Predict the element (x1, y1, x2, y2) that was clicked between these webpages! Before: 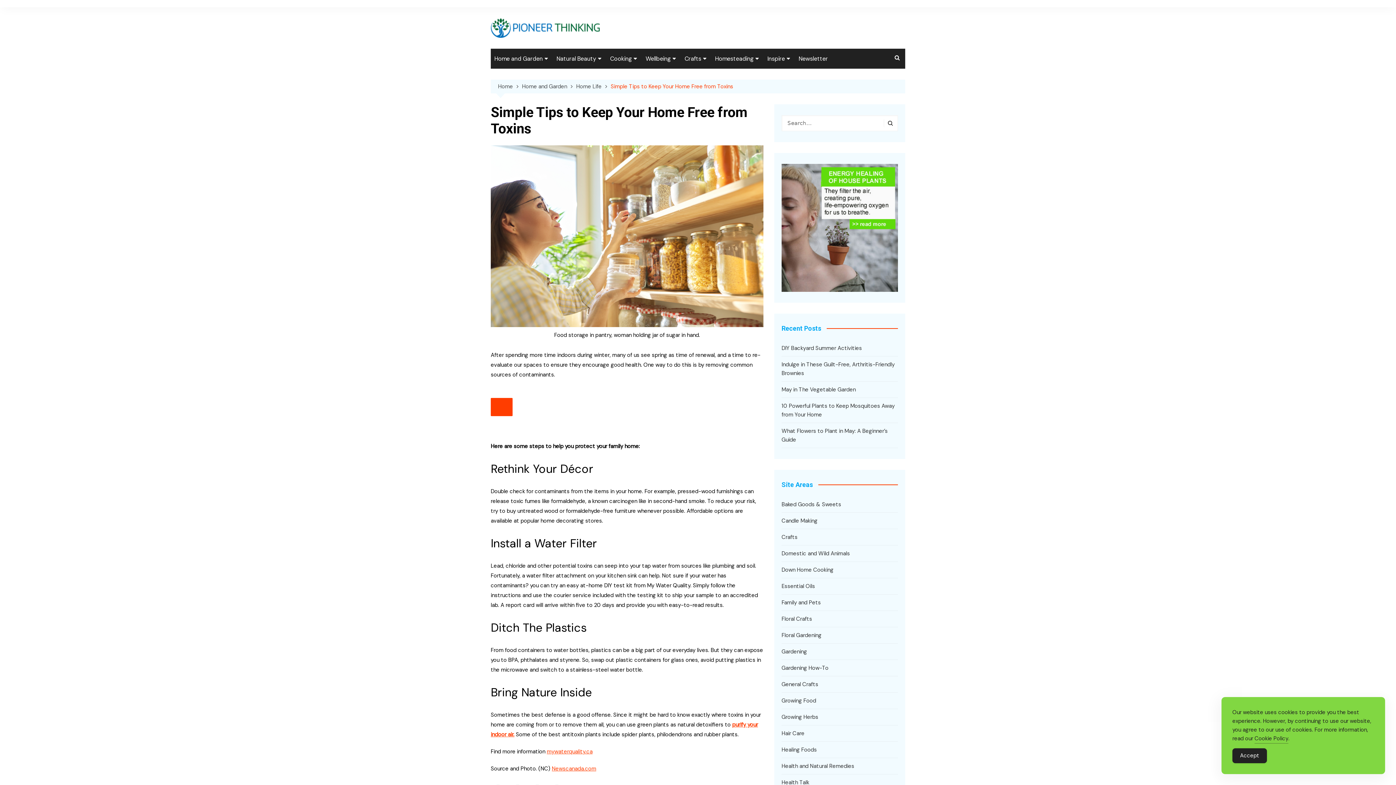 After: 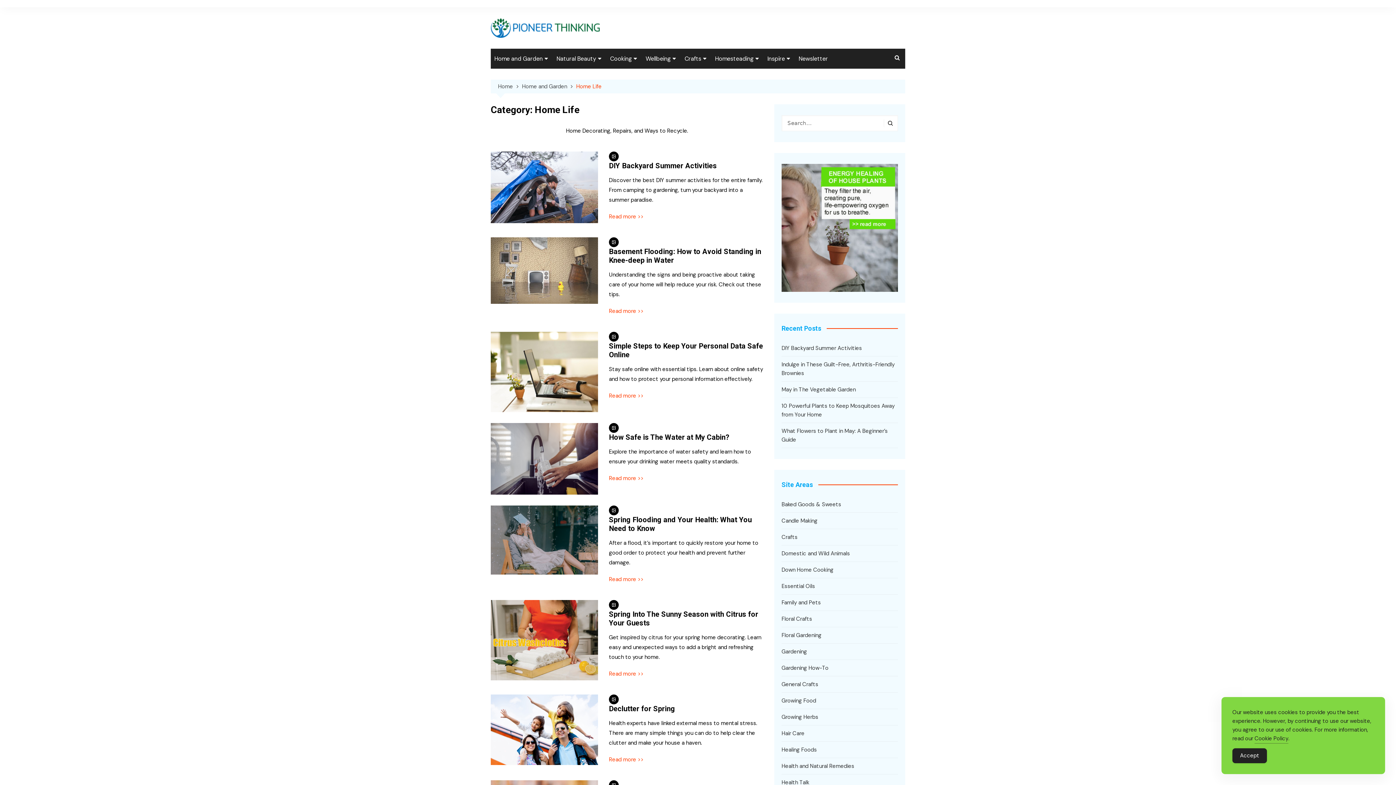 Action: bbox: (576, 82, 610, 90) label: Home Life